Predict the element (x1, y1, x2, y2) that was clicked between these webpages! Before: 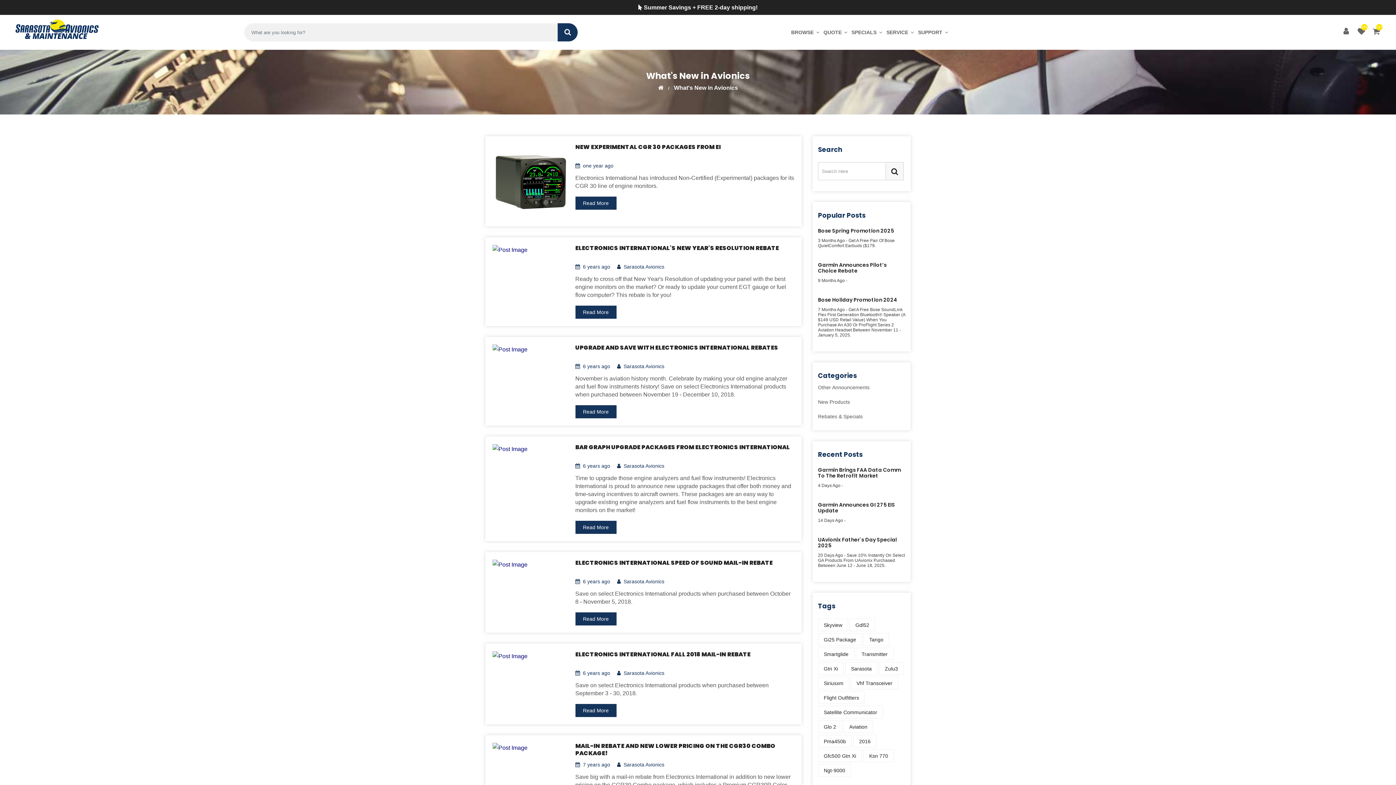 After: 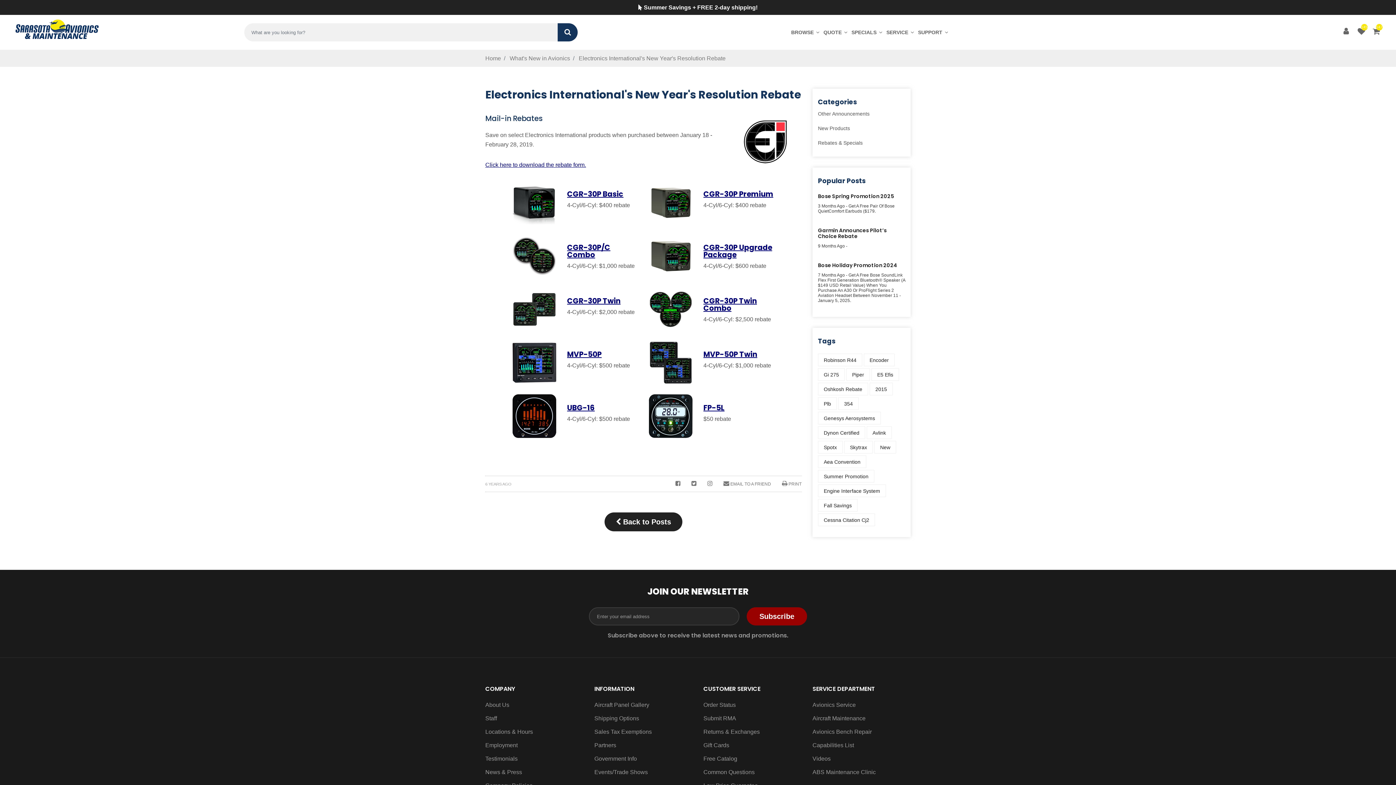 Action: bbox: (575, 244, 794, 259) label: ELECTRONICS INTERNATIONAL'S NEW YEAR'S RESOLUTION REBATE